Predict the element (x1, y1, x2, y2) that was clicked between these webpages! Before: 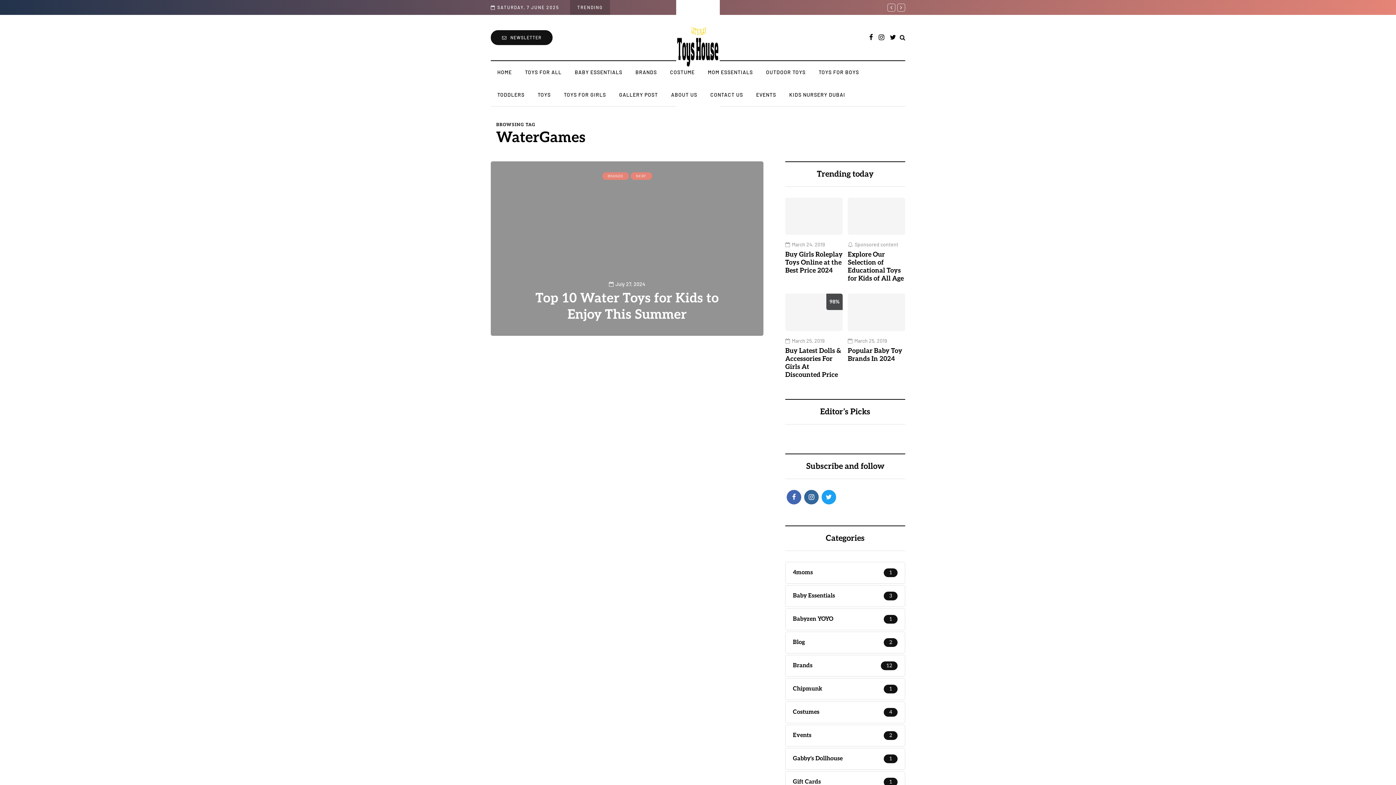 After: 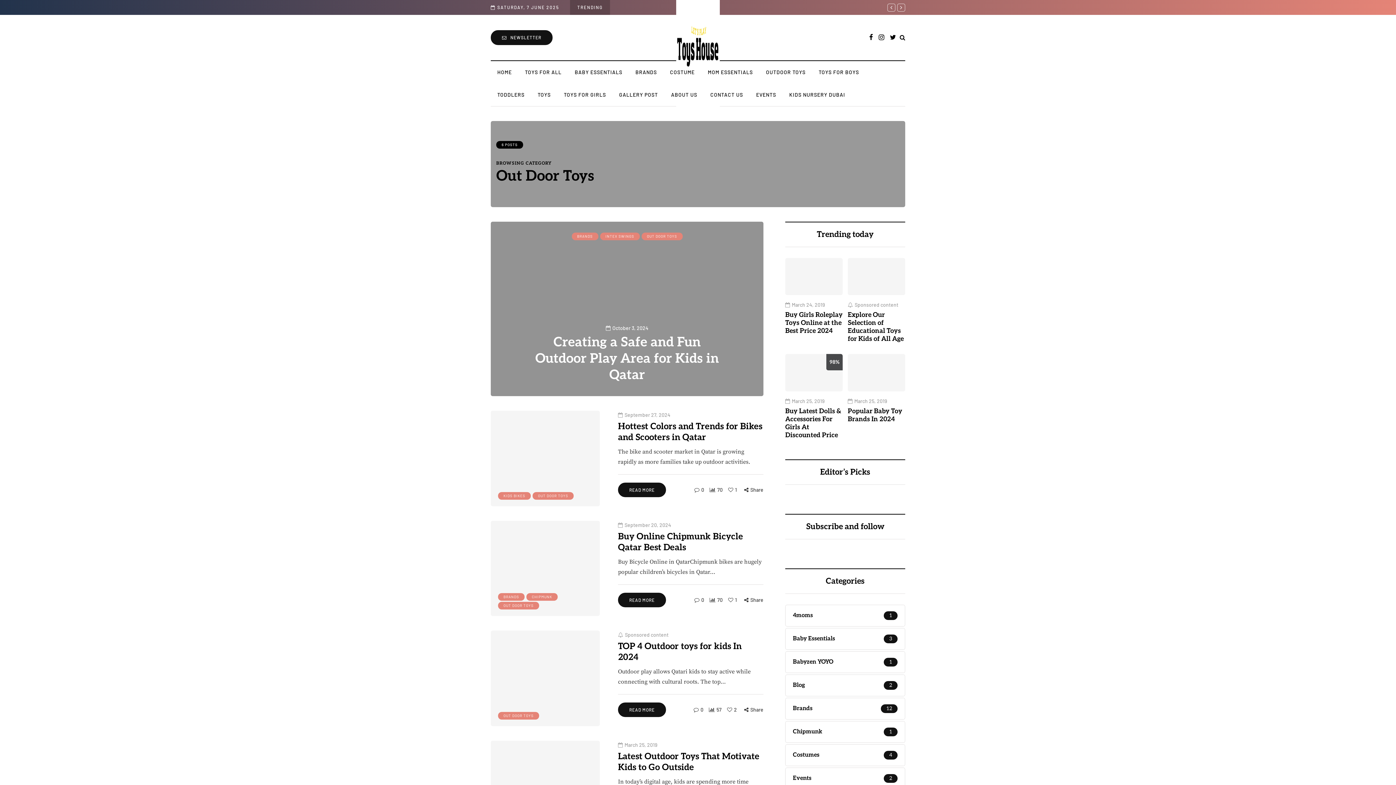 Action: label: OUTDOOR TOYS bbox: (759, 68, 812, 76)